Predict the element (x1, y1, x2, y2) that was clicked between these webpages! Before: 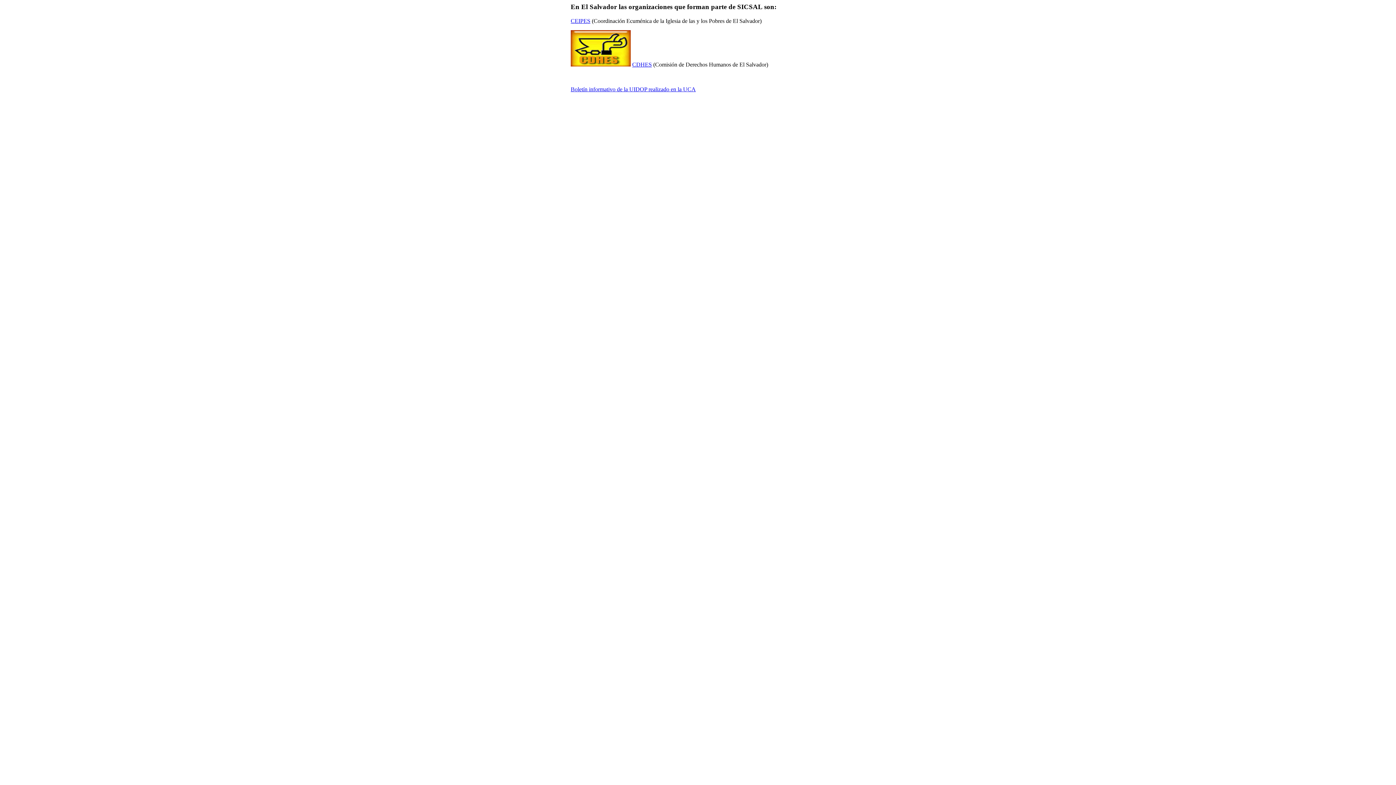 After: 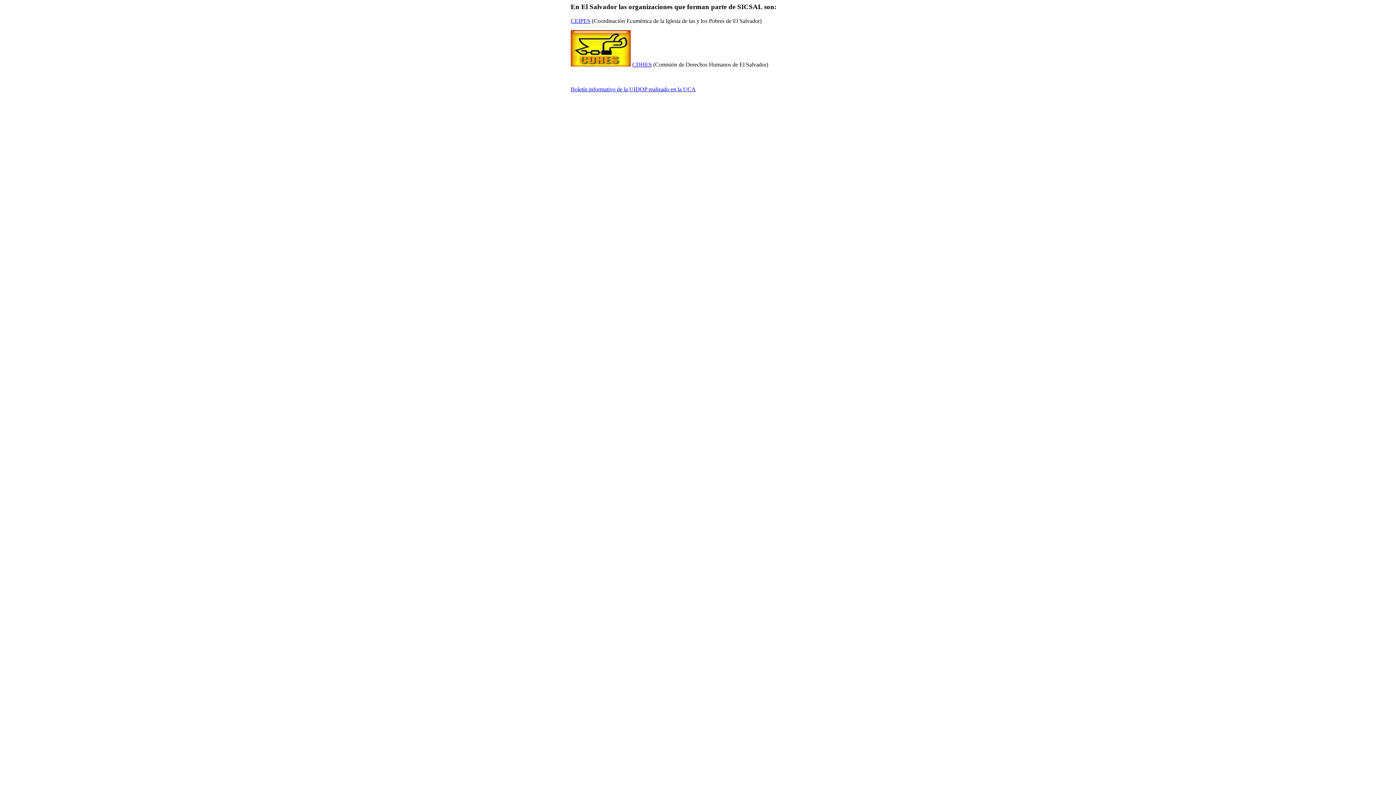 Action: label: Boletín informativo de la UIDOP realizado en la UCA bbox: (570, 86, 696, 92)